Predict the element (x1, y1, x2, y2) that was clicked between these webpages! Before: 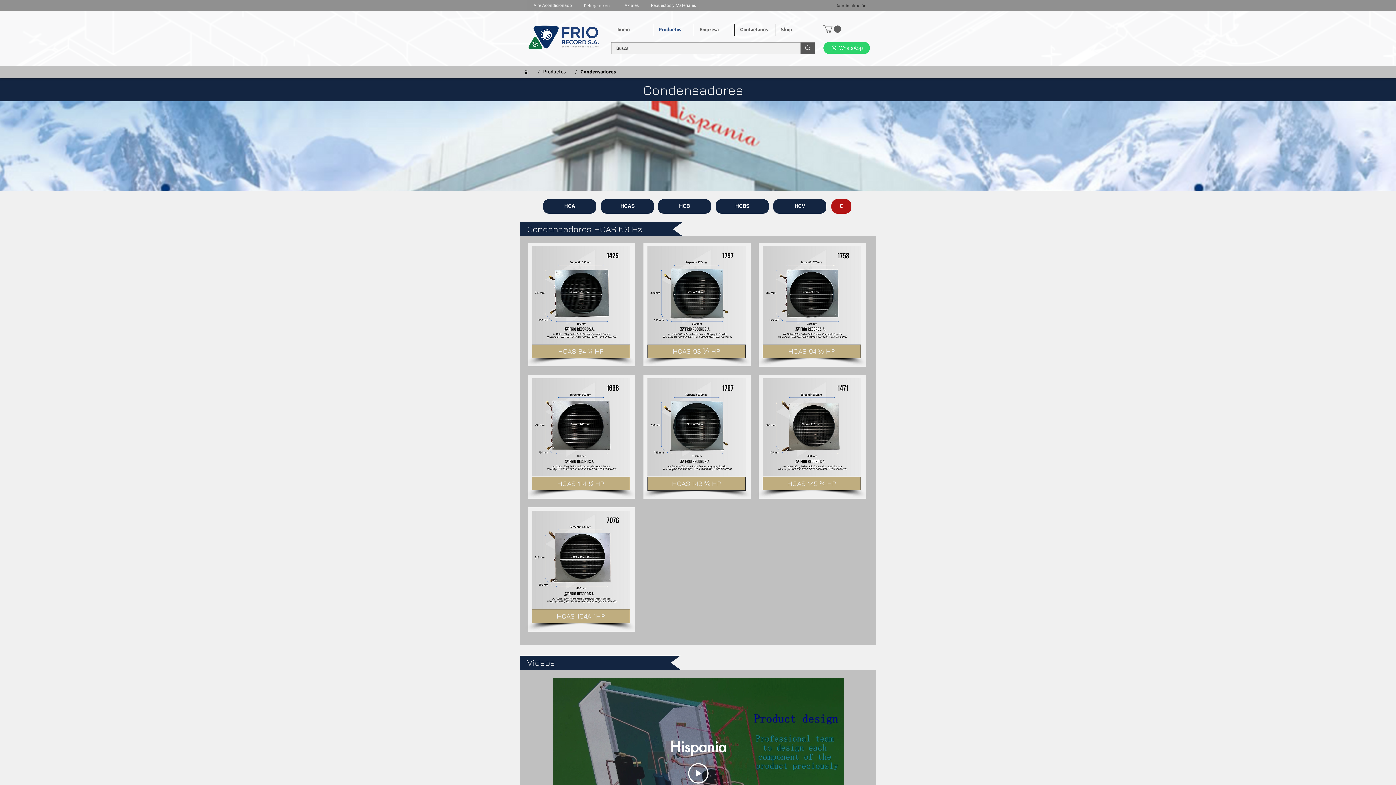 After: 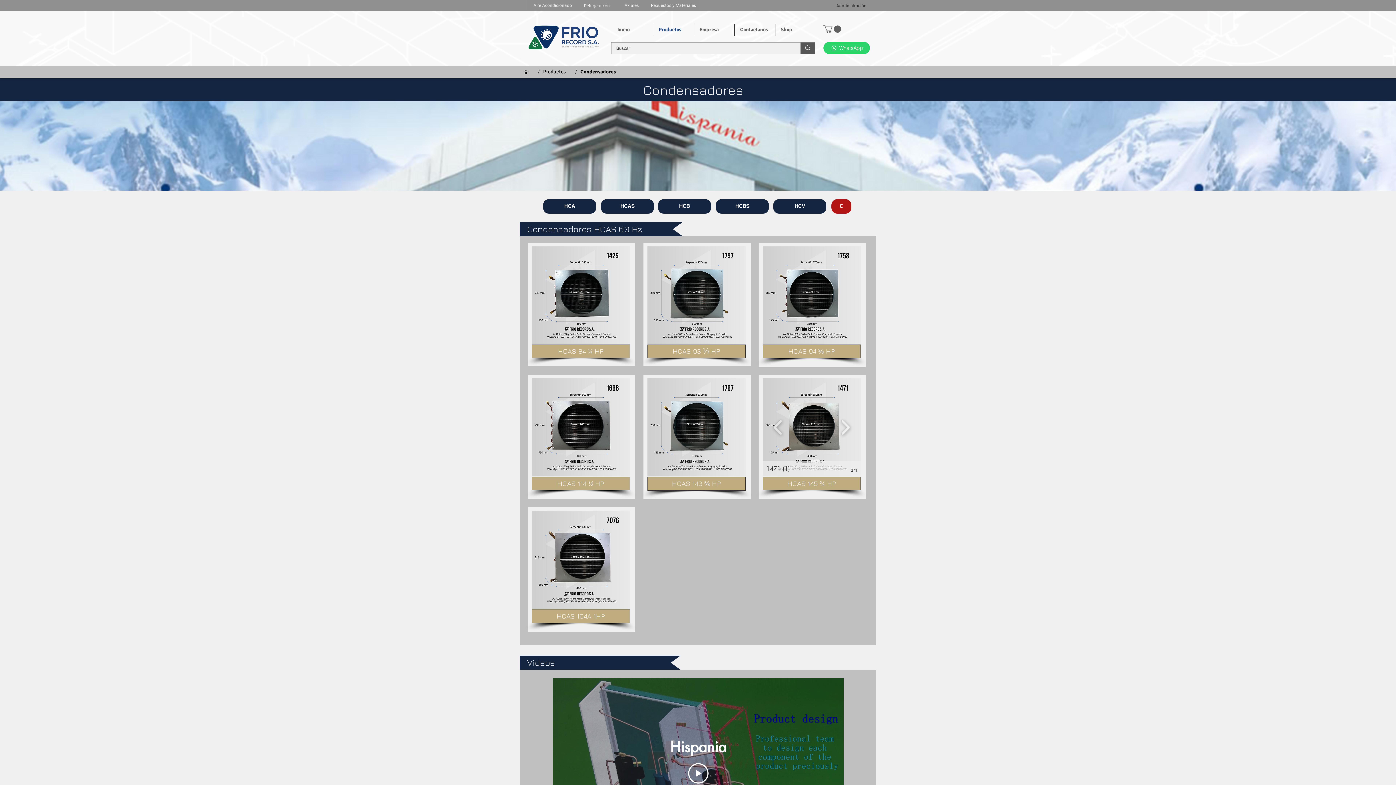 Action: bbox: (762, 378, 861, 476) label: 1471 (1)